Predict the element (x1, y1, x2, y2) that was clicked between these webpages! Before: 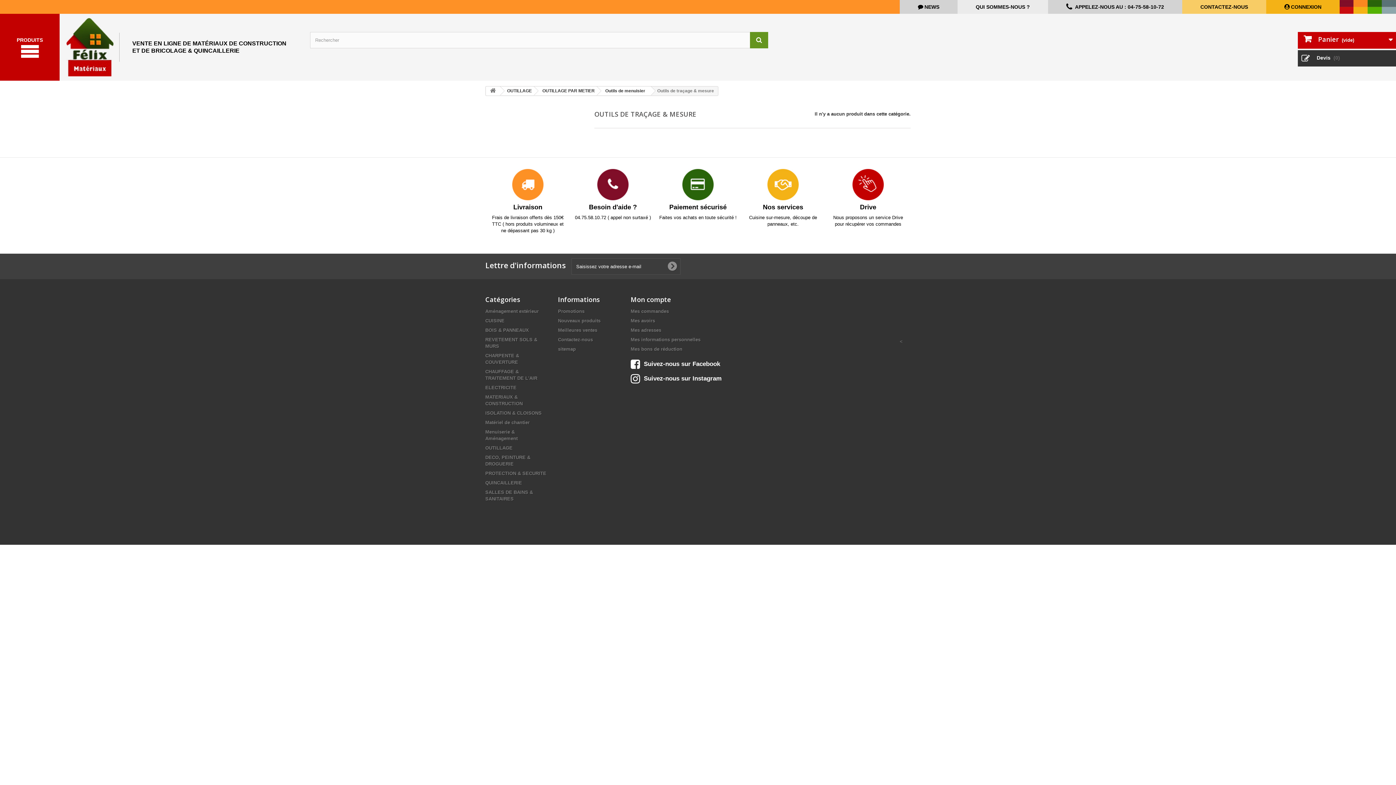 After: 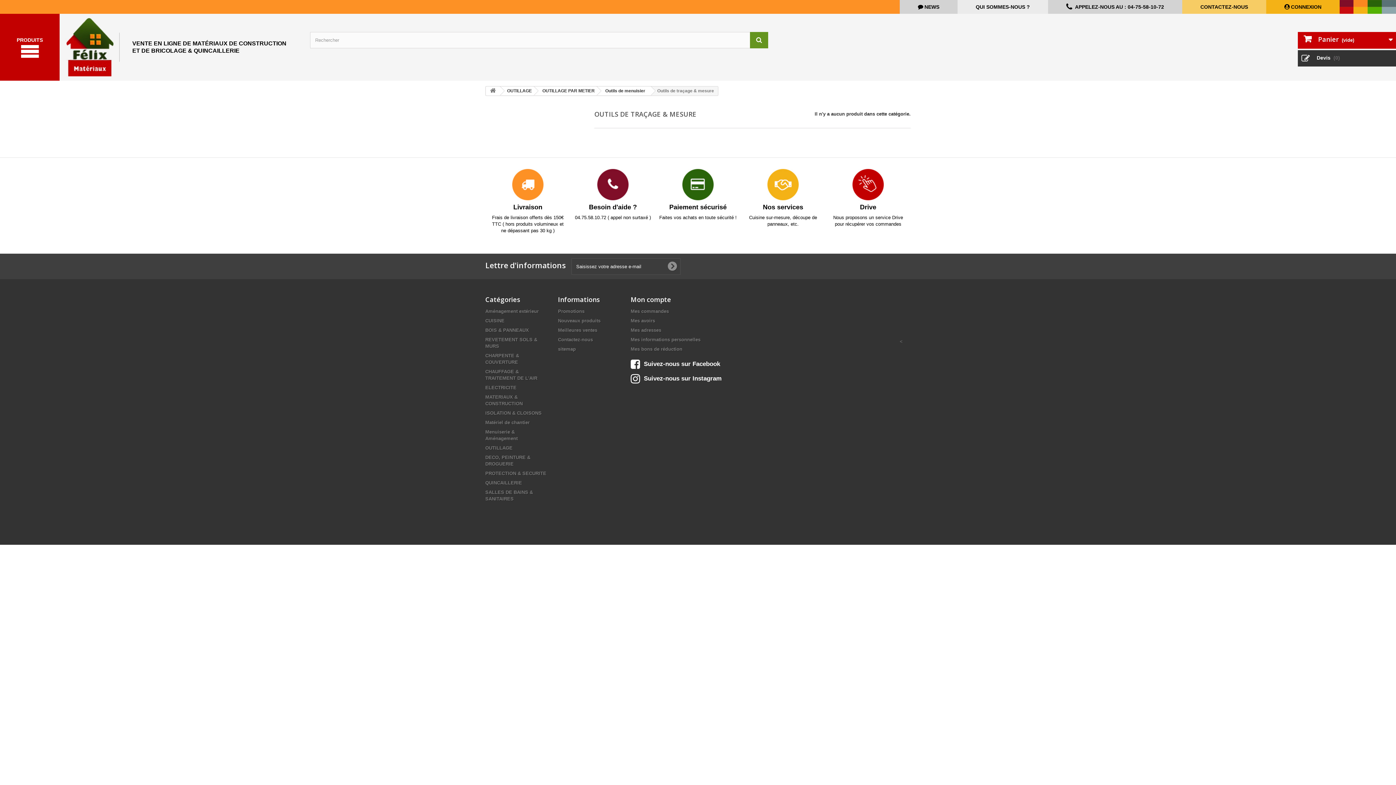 Action: bbox: (630, 373, 765, 384) label: Suivez-nous sur Instagram